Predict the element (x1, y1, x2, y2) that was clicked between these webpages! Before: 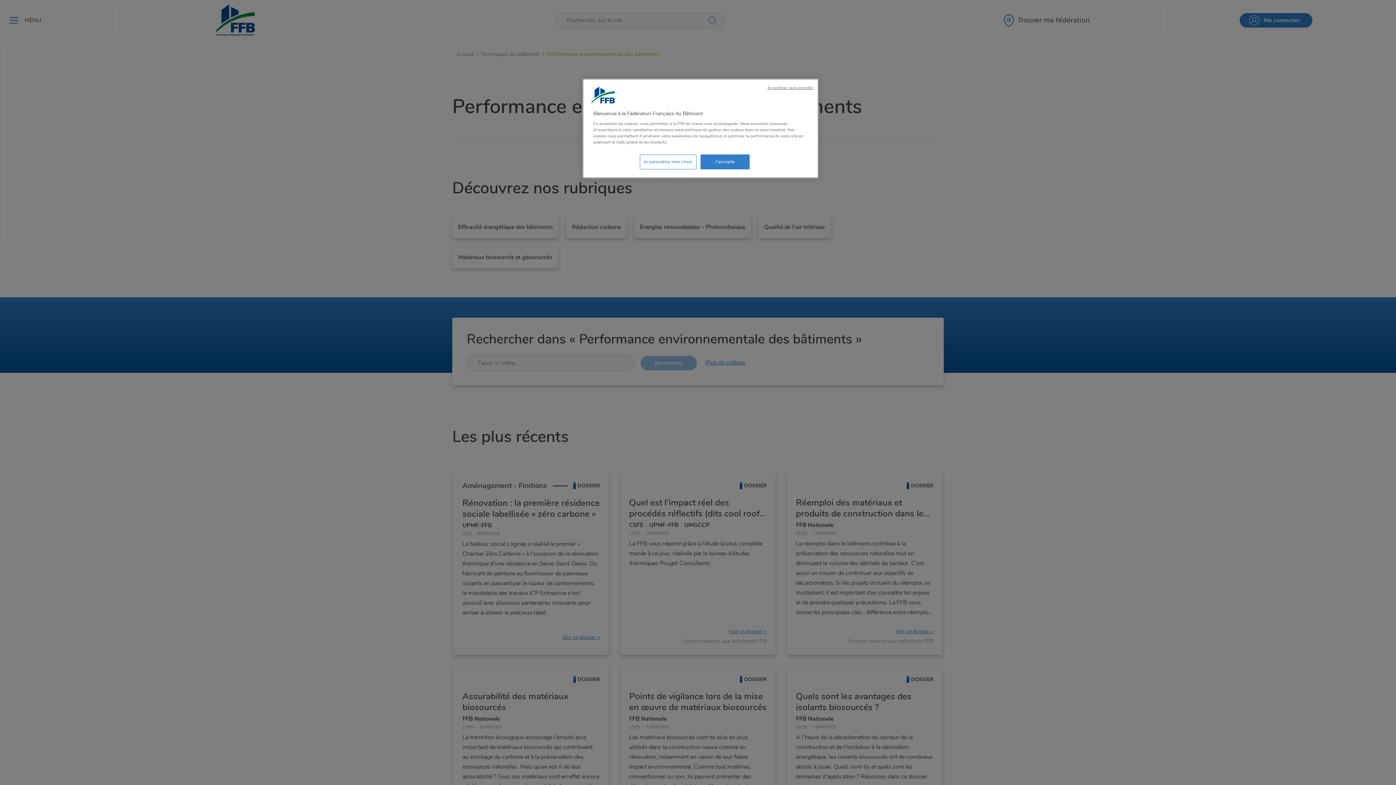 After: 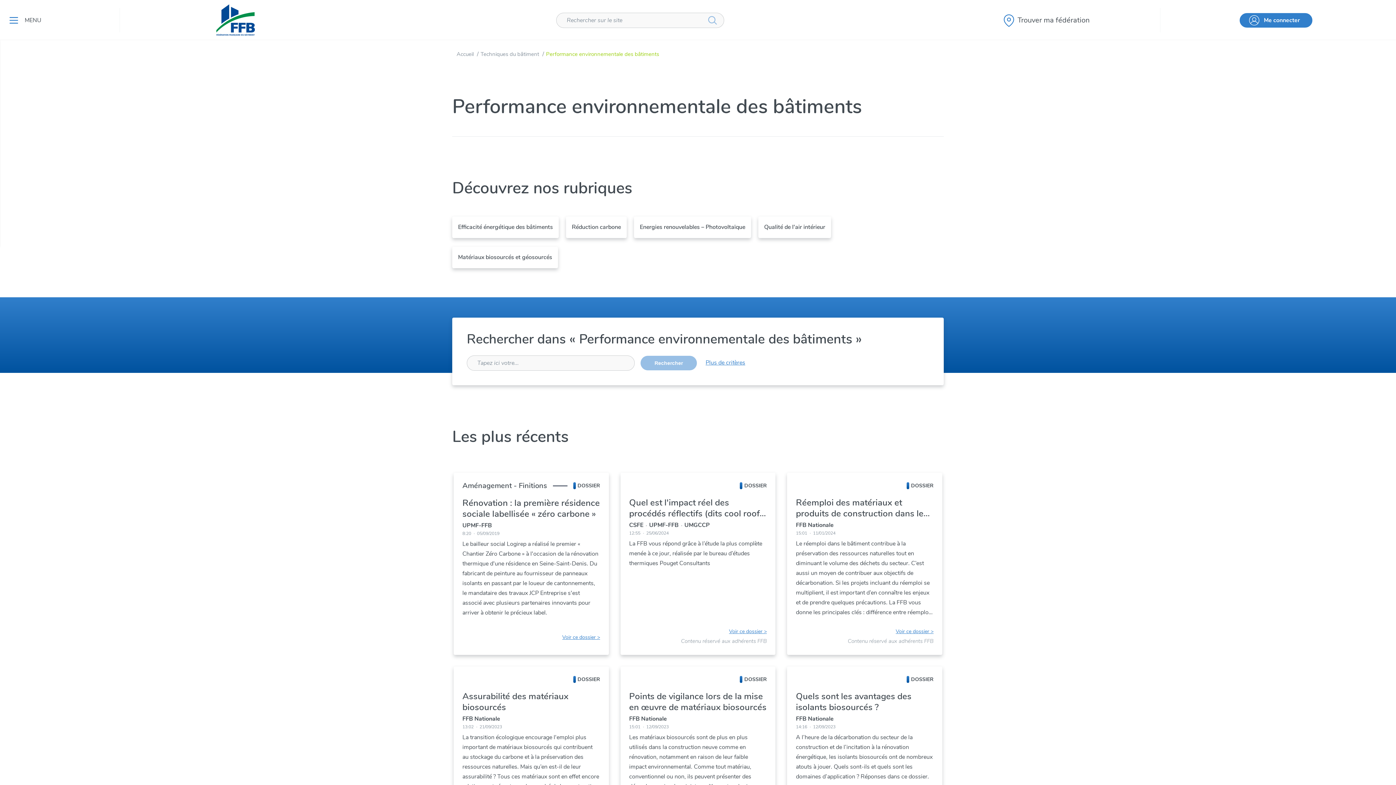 Action: label: J'accepte bbox: (700, 154, 749, 169)